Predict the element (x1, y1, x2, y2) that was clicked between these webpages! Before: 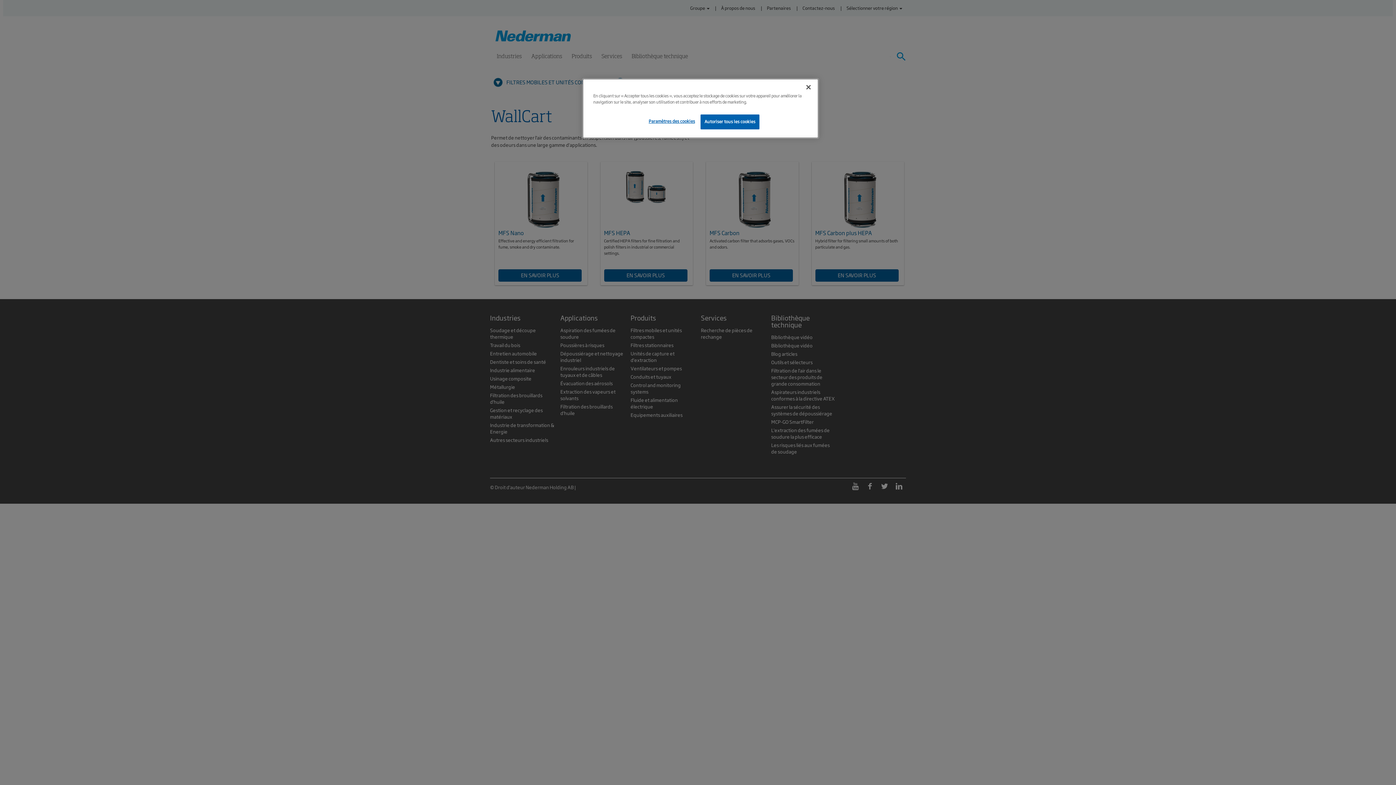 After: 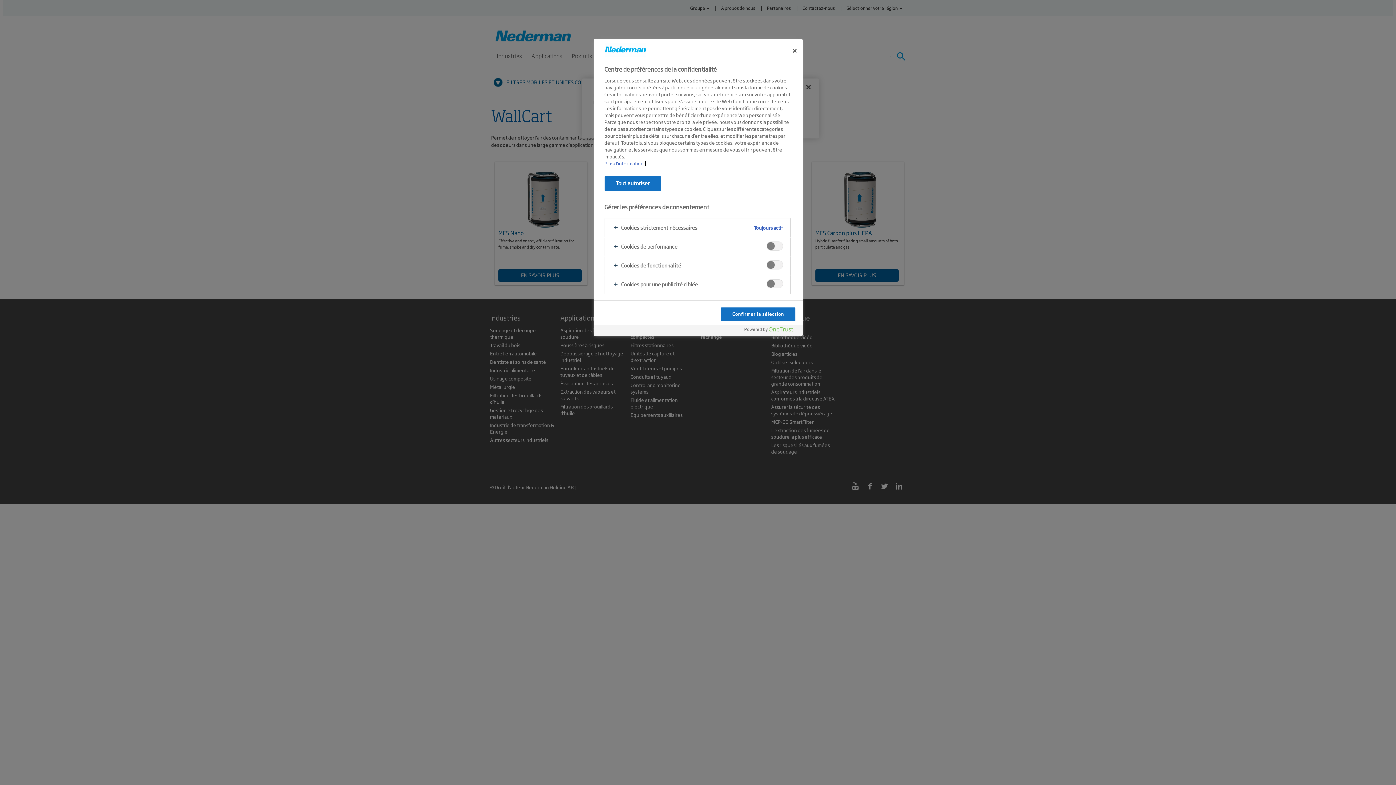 Action: label: Paramètres des cookies bbox: (647, 114, 696, 128)